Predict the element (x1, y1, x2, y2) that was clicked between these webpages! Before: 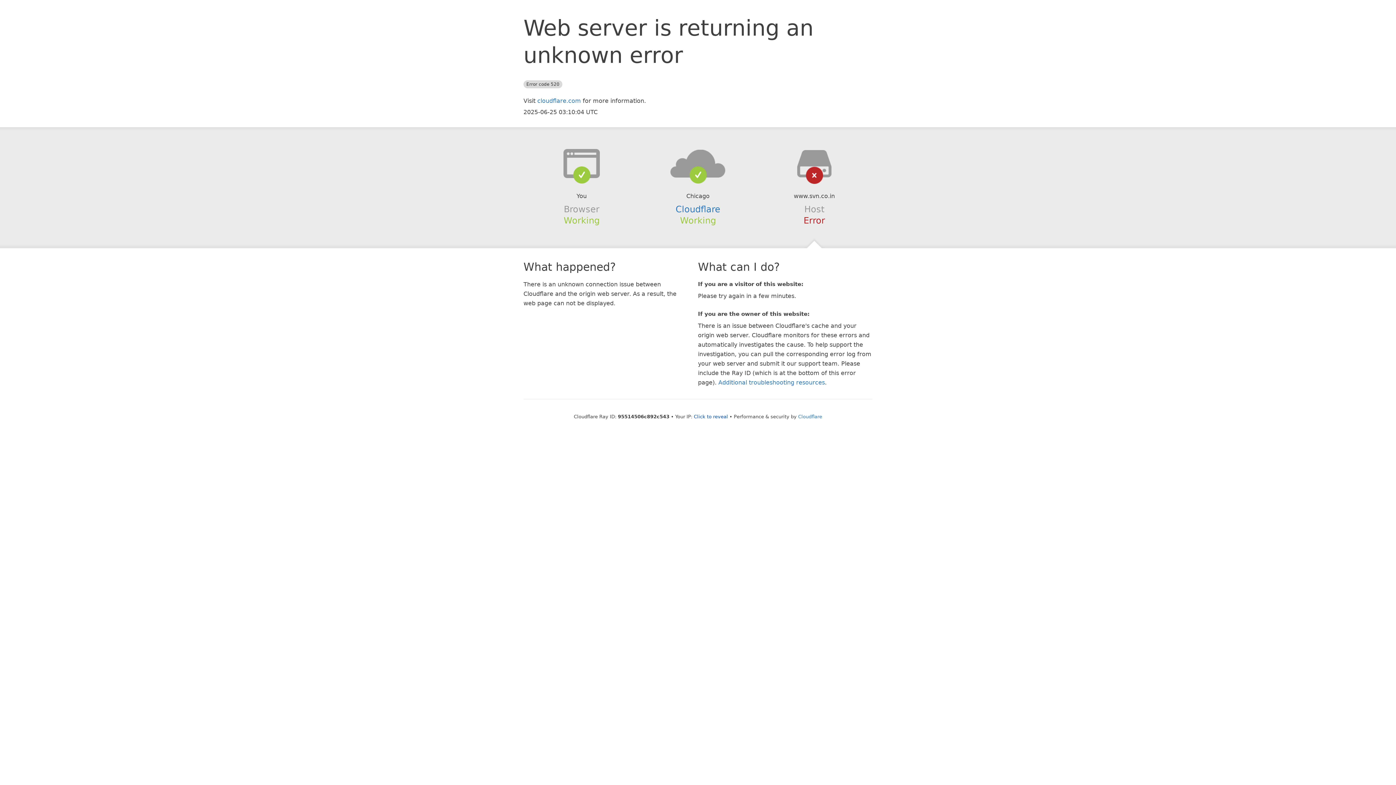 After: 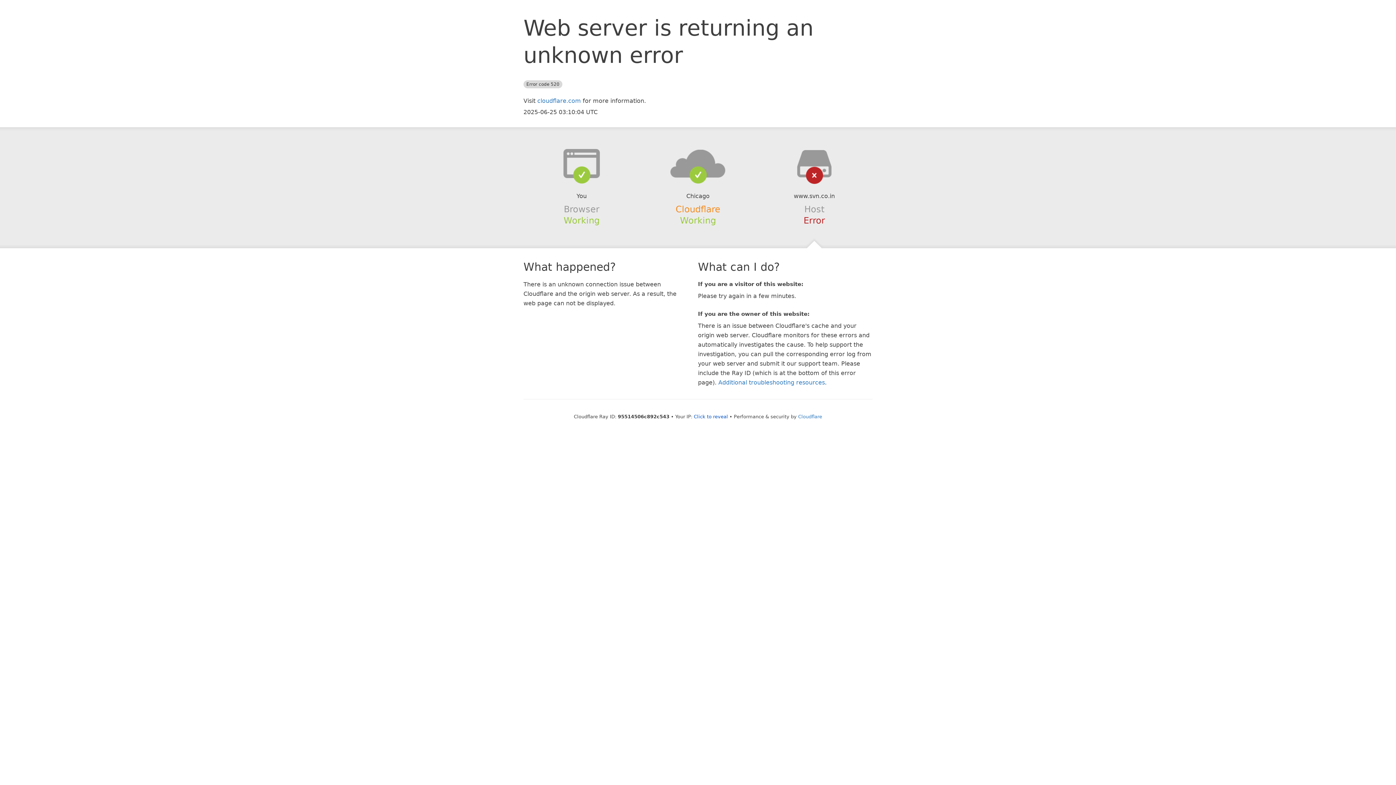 Action: label: Cloudflare bbox: (675, 204, 720, 214)